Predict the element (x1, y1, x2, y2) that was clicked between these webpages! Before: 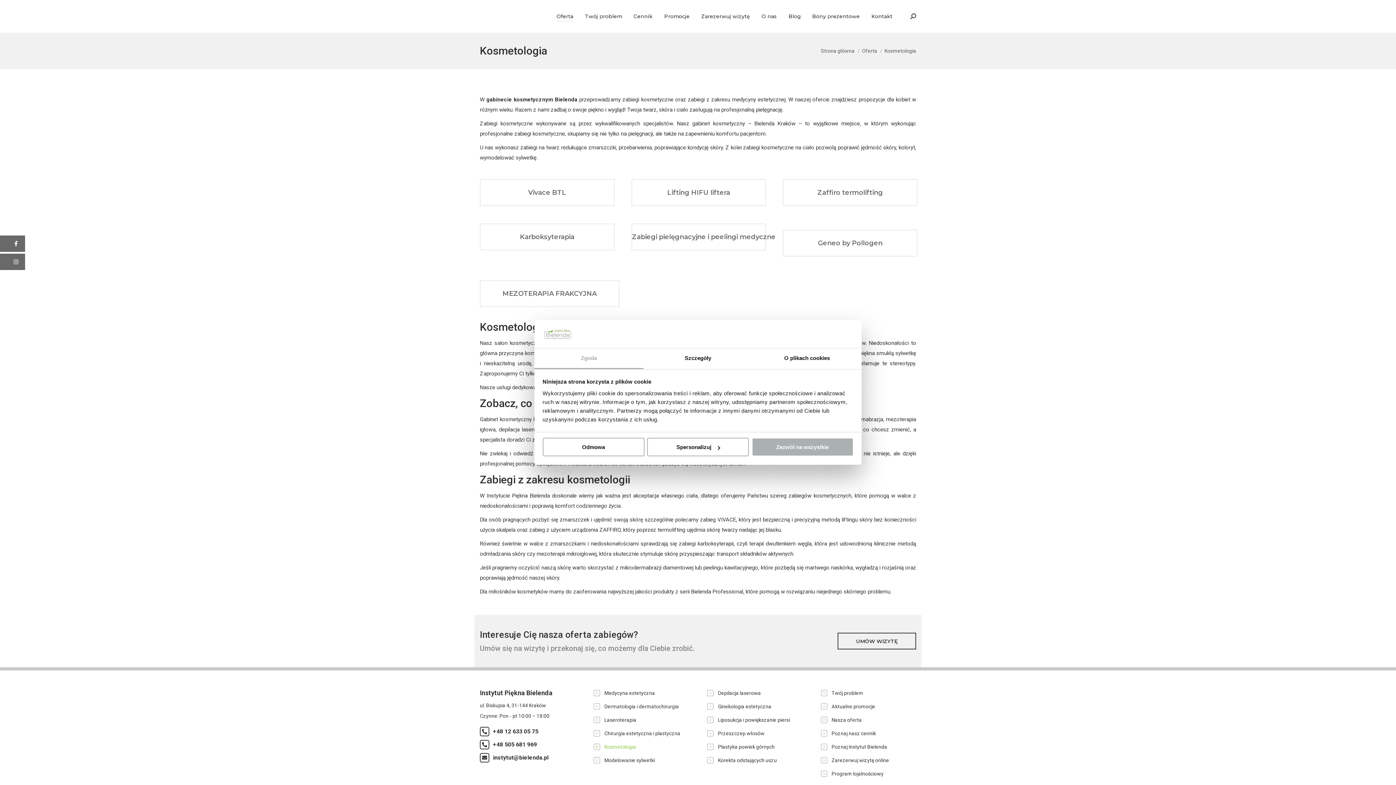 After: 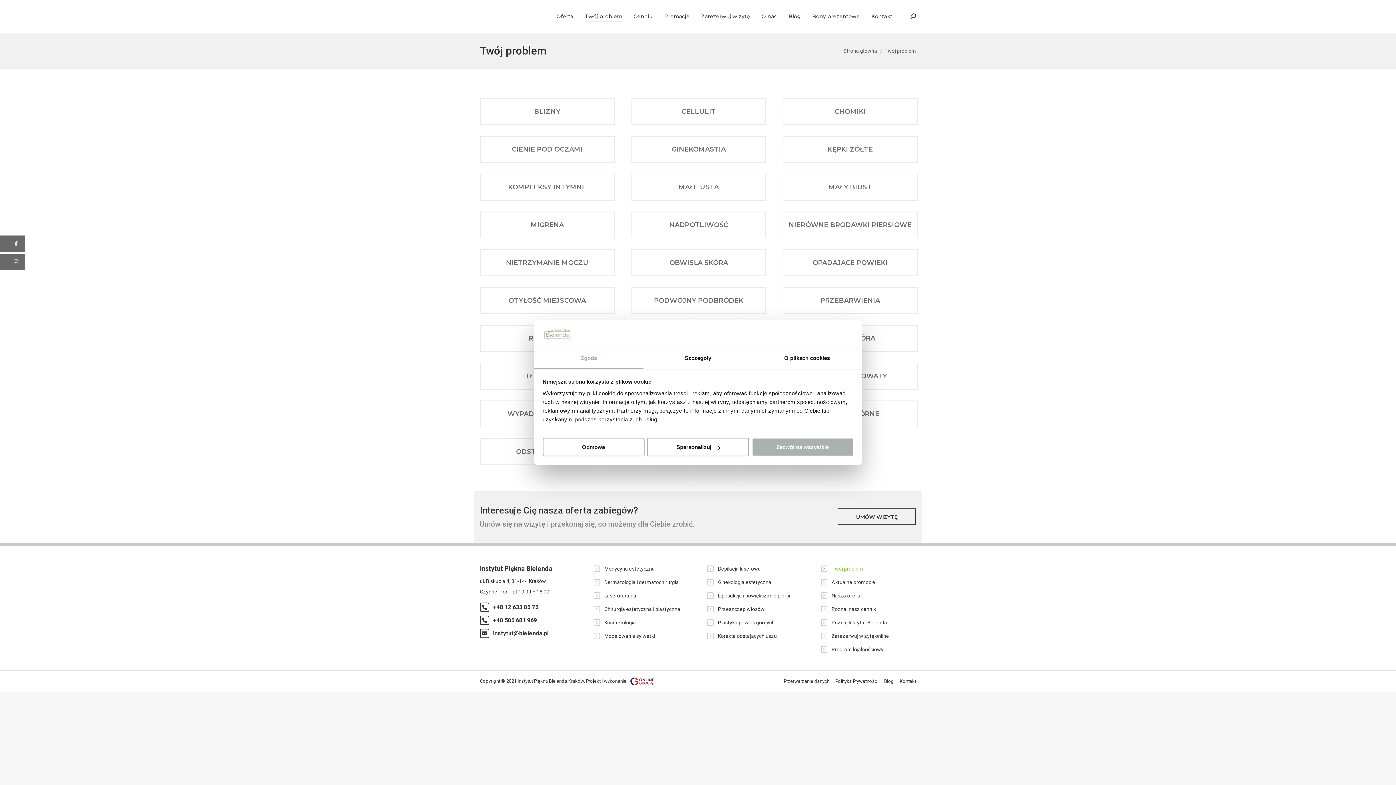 Action: bbox: (583, 6, 623, 26) label: Twój problem